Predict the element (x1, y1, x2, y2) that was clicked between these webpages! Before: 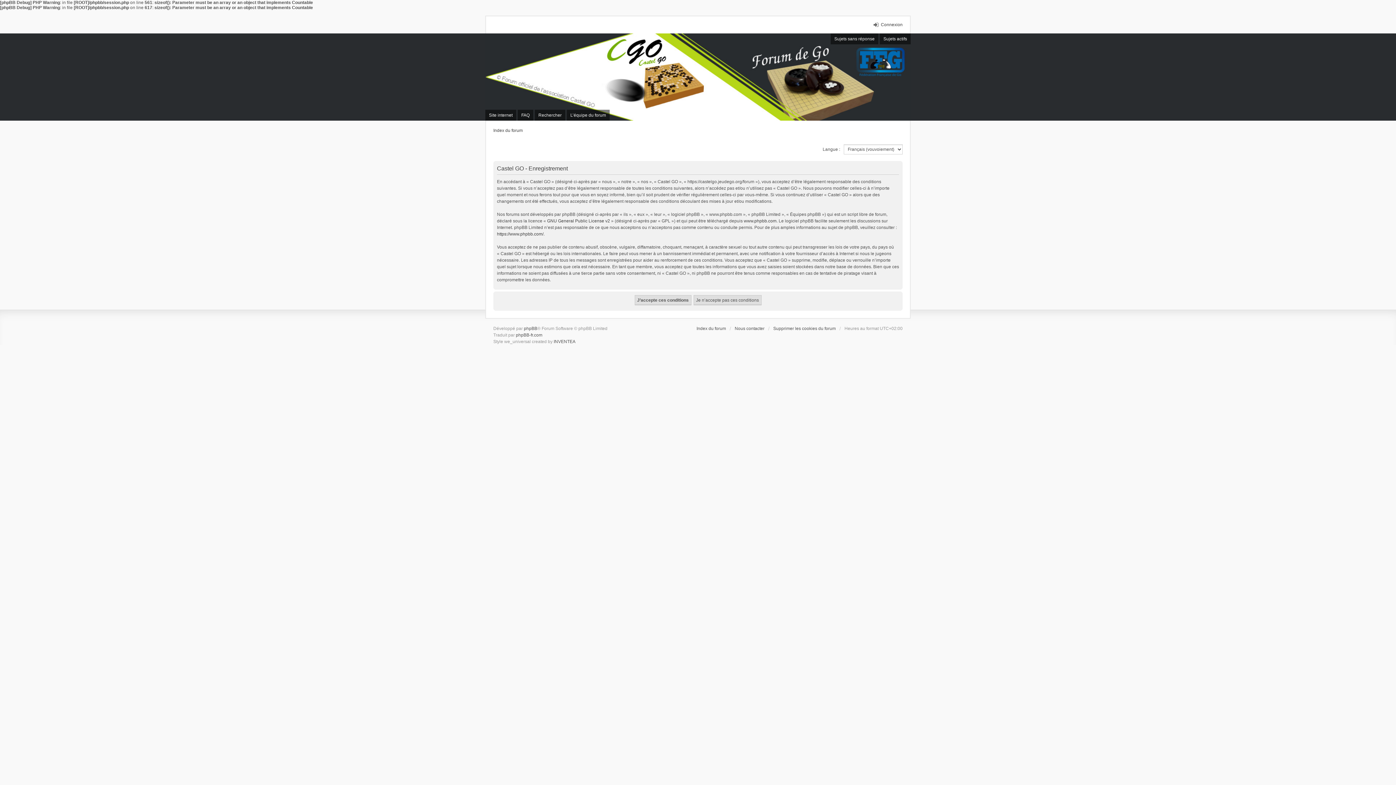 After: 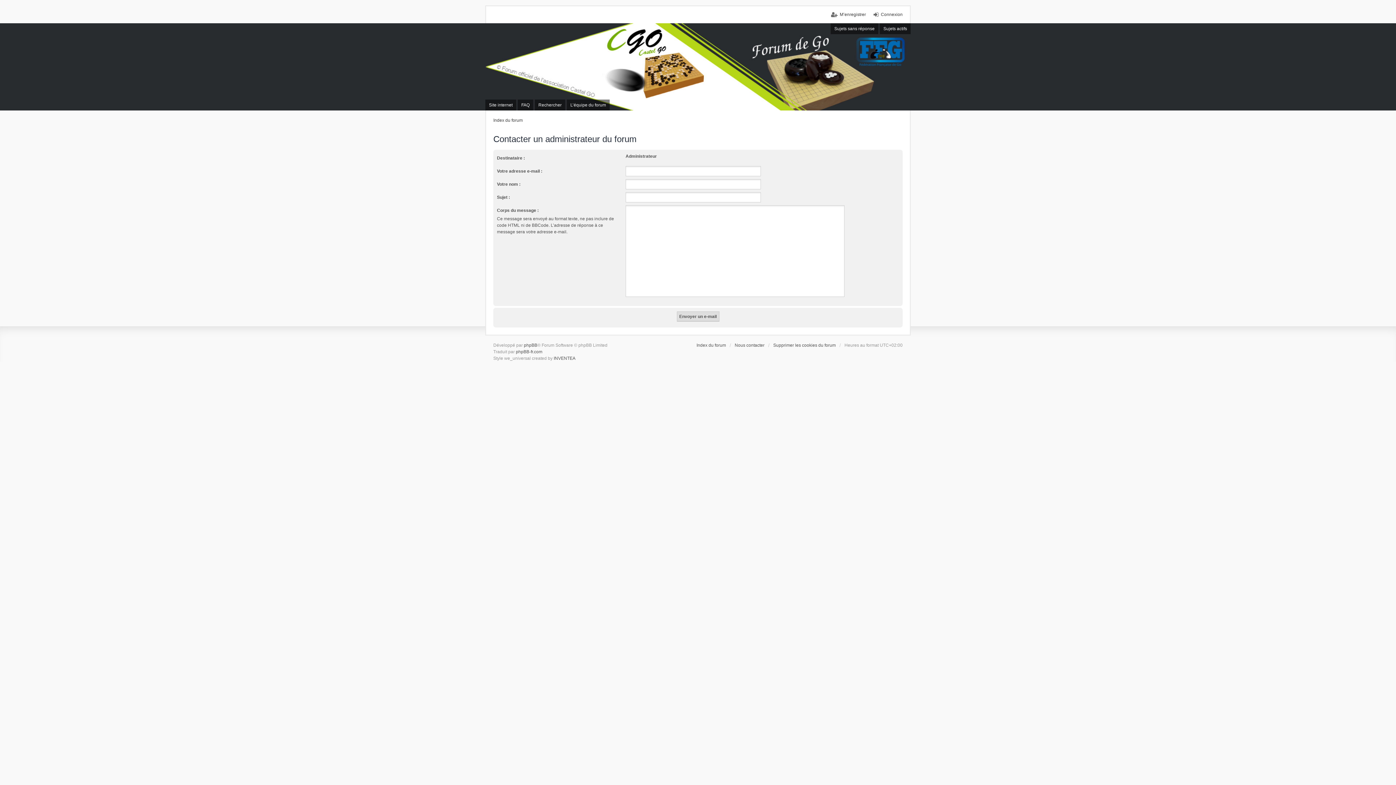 Action: bbox: (734, 325, 764, 332) label: Nous contacter